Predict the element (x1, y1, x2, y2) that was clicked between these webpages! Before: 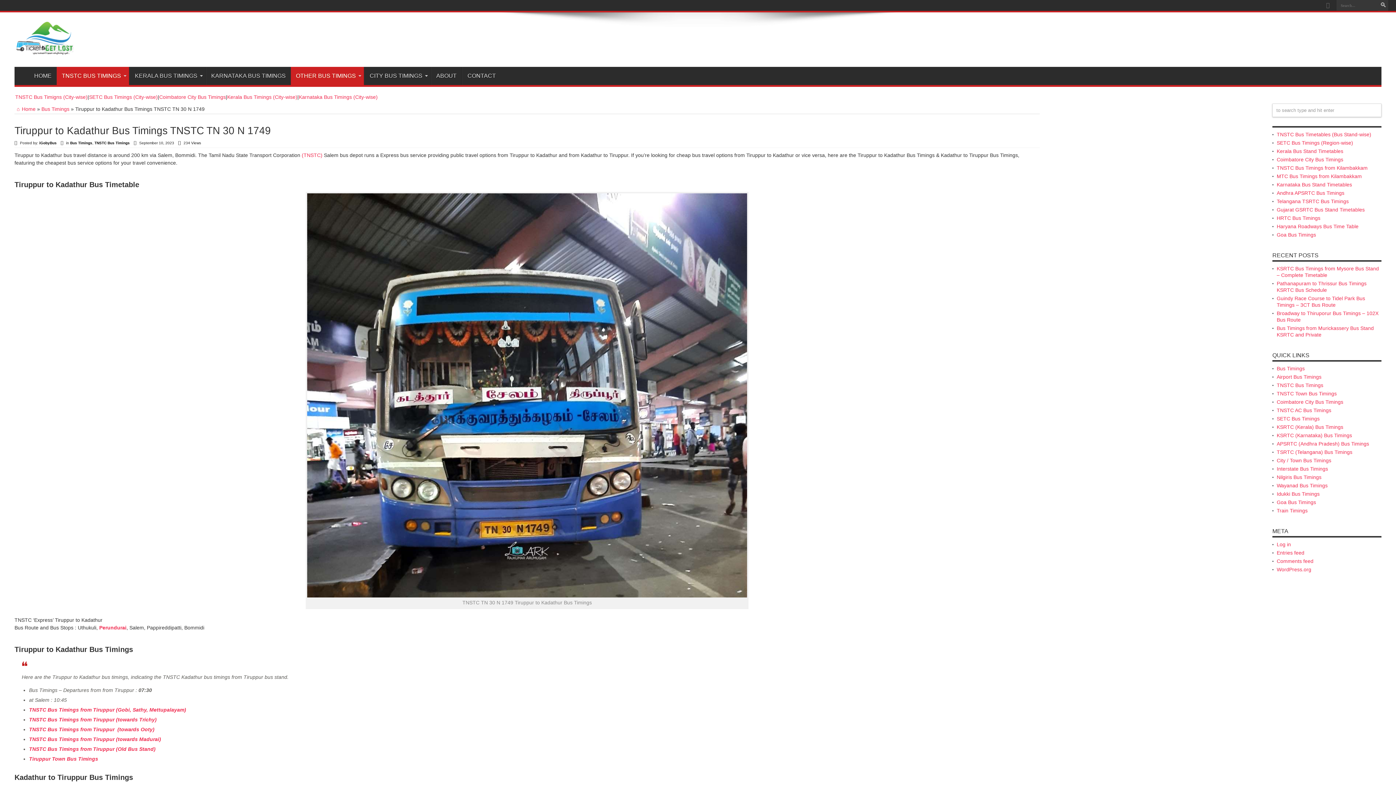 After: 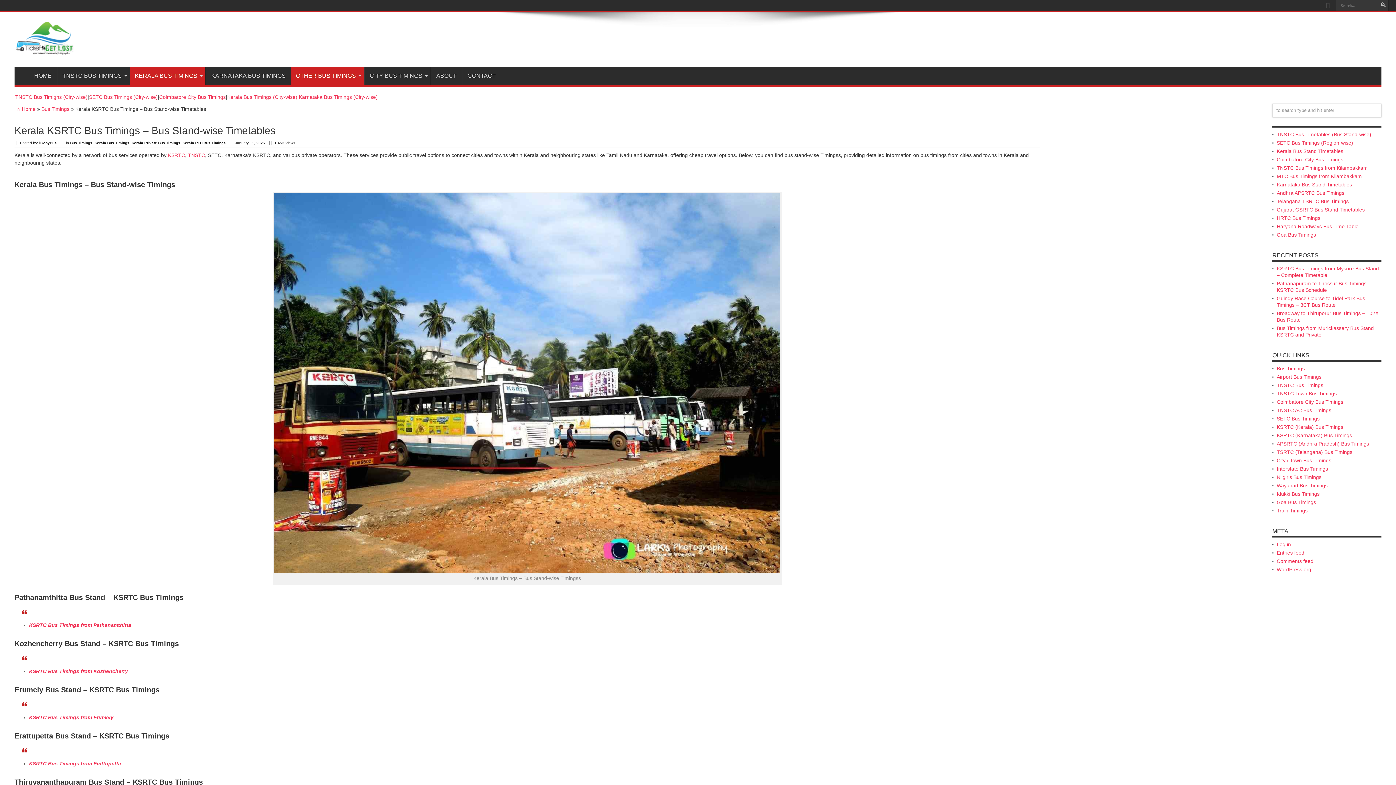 Action: bbox: (227, 94, 297, 100) label: Kerala Bus Timings (City-wise)